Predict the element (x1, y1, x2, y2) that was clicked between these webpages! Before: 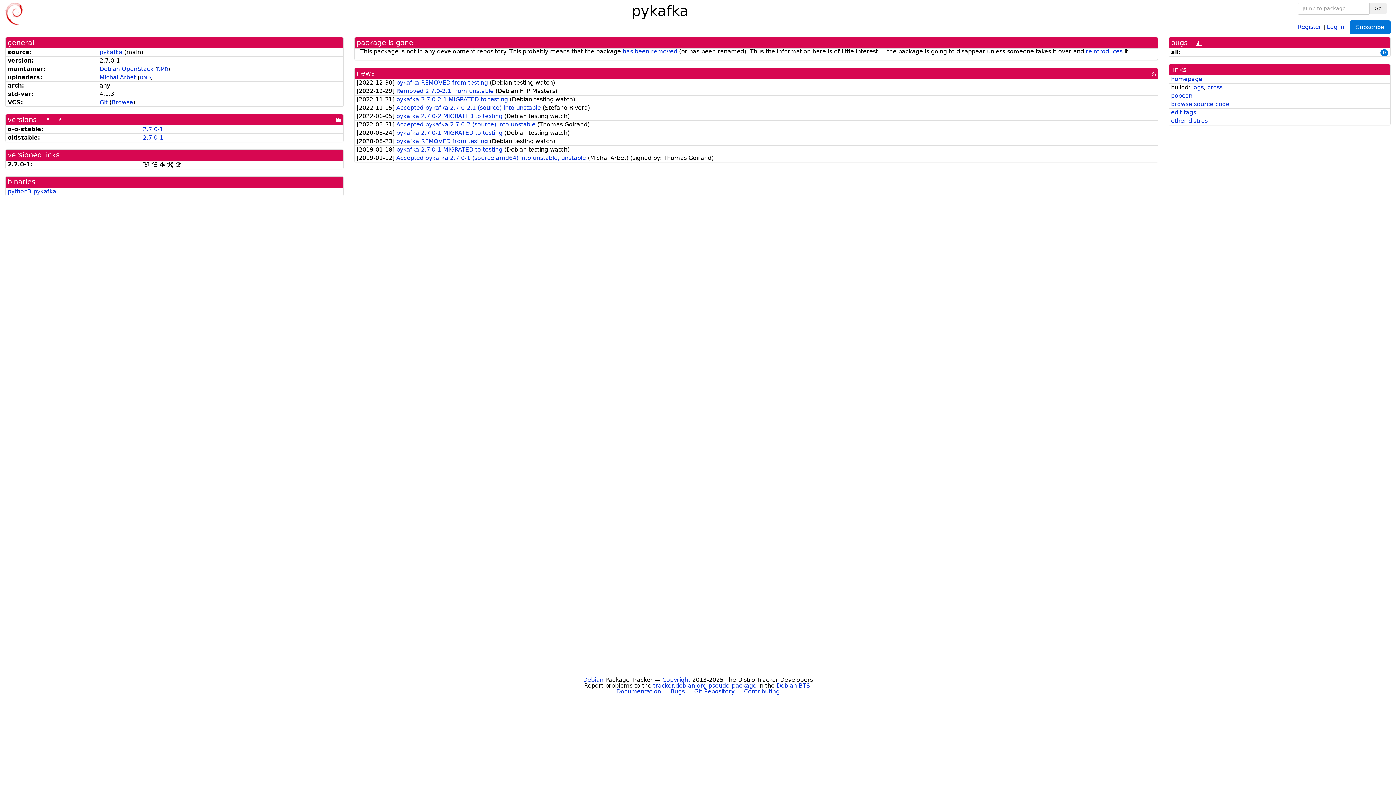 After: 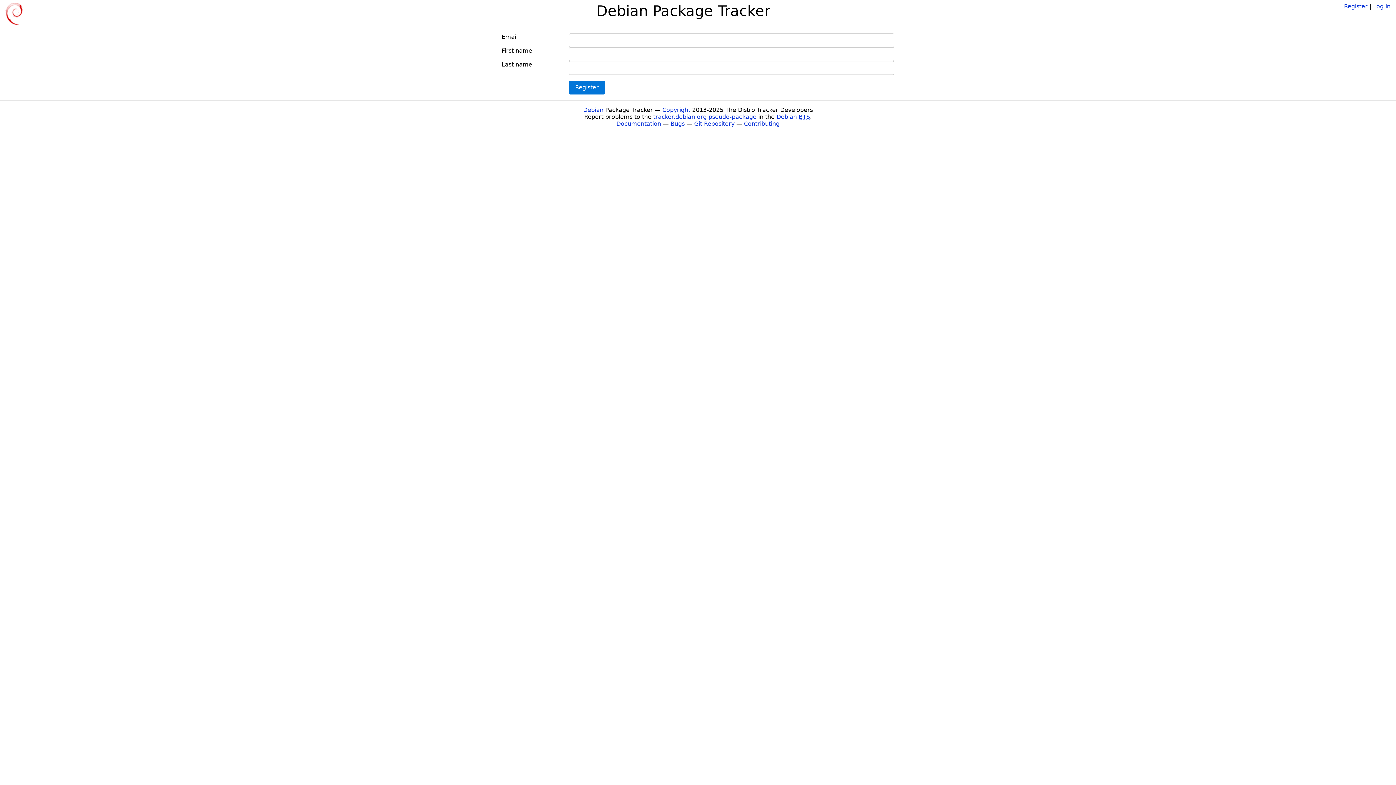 Action: label: Register bbox: (1298, 23, 1321, 30)